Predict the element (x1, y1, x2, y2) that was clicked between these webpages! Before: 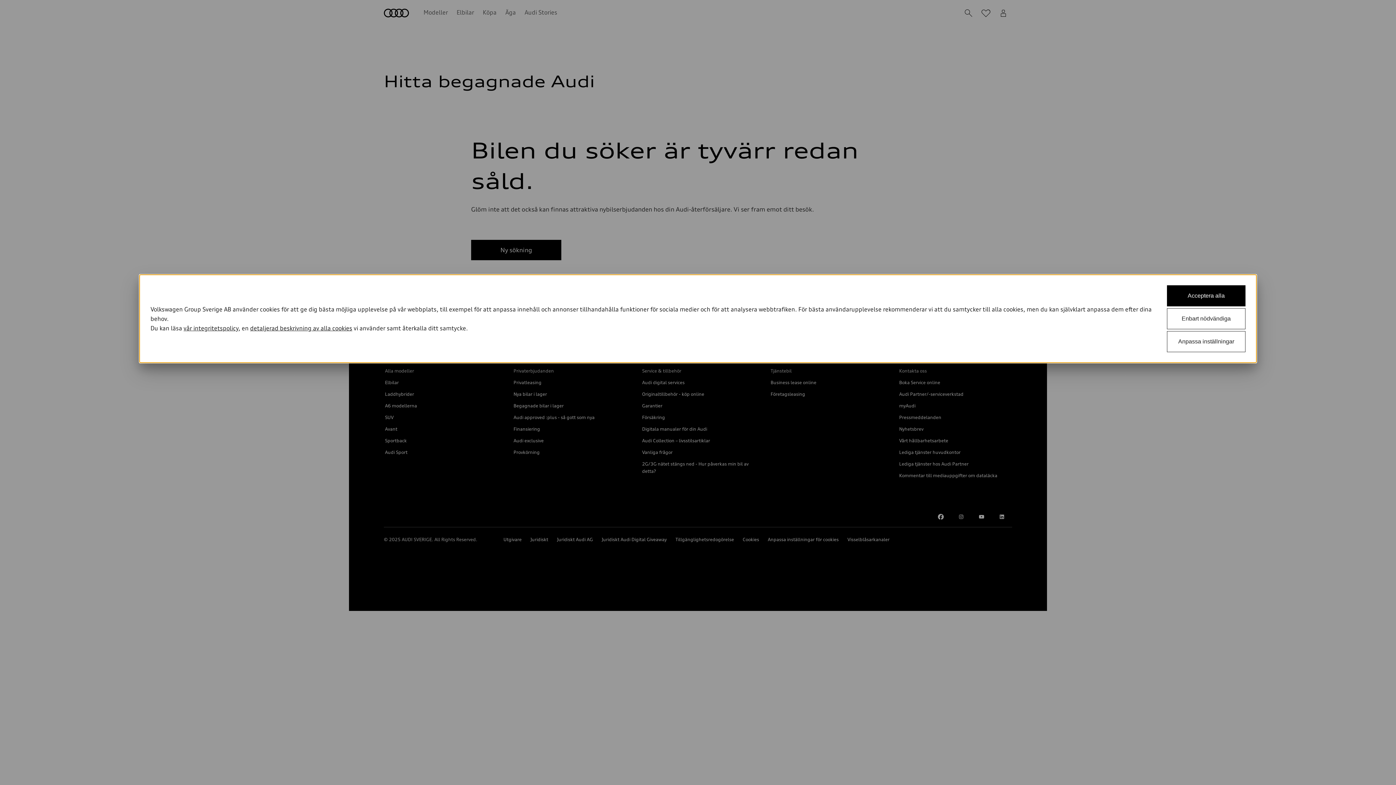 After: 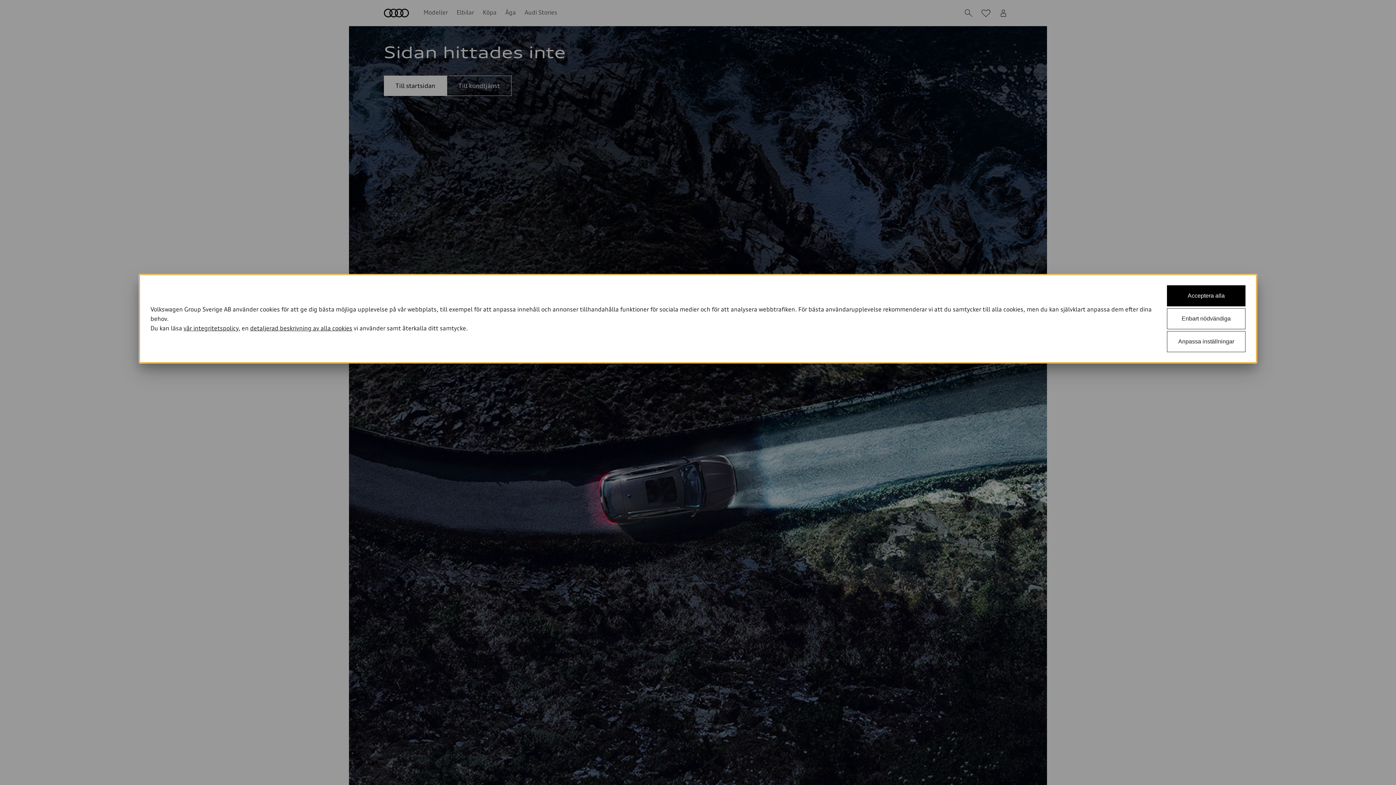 Action: bbox: (183, 324, 238, 332) label: vår integritetspolicy